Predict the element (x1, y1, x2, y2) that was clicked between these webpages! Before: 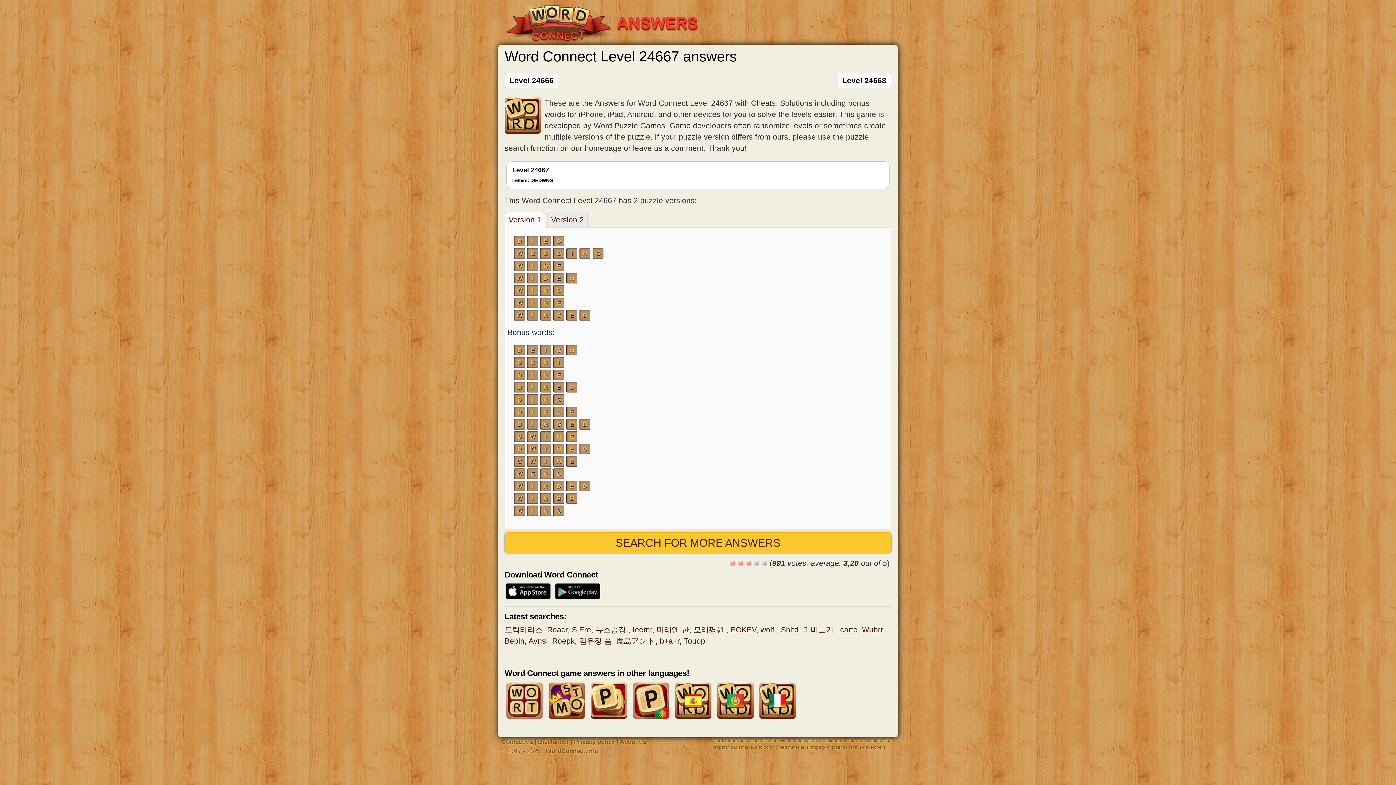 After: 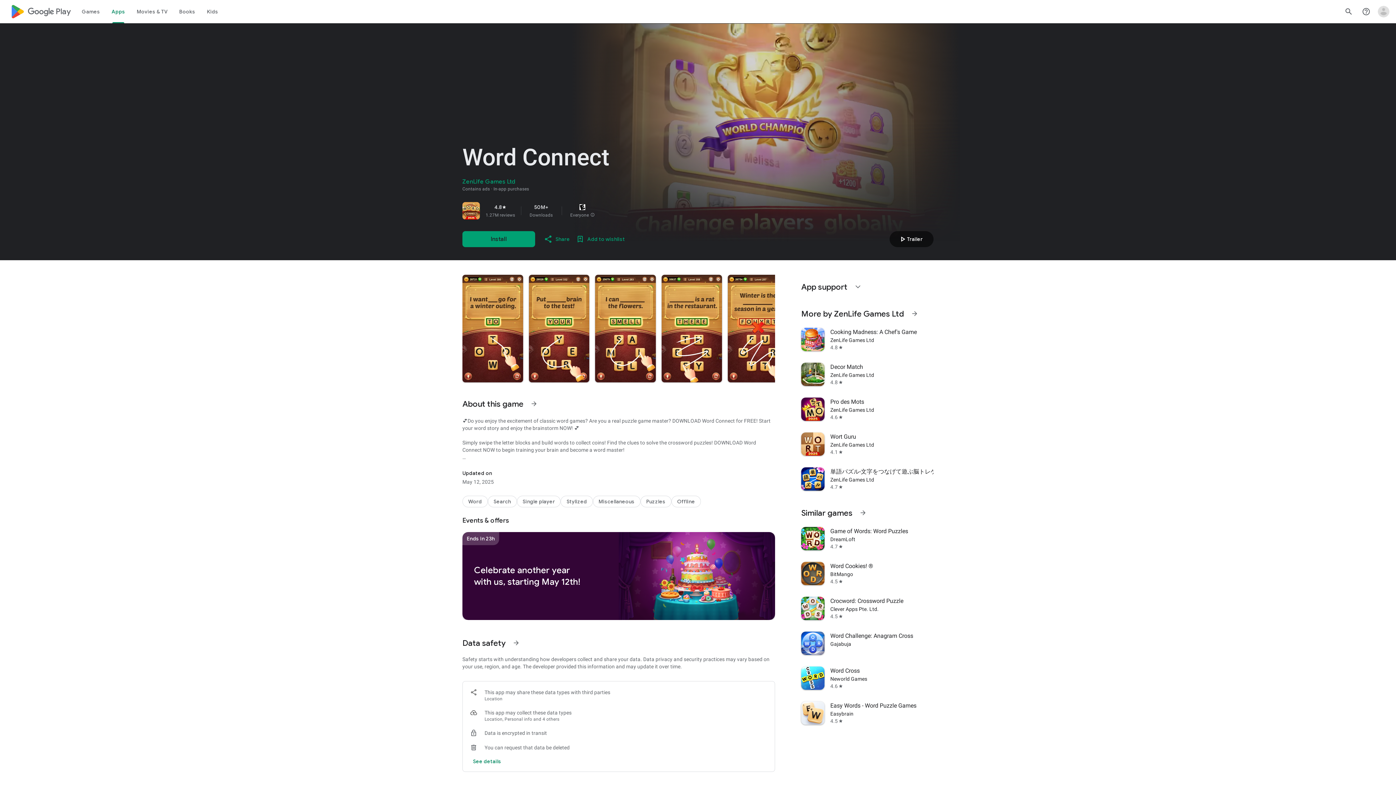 Action: bbox: (554, 586, 601, 595)